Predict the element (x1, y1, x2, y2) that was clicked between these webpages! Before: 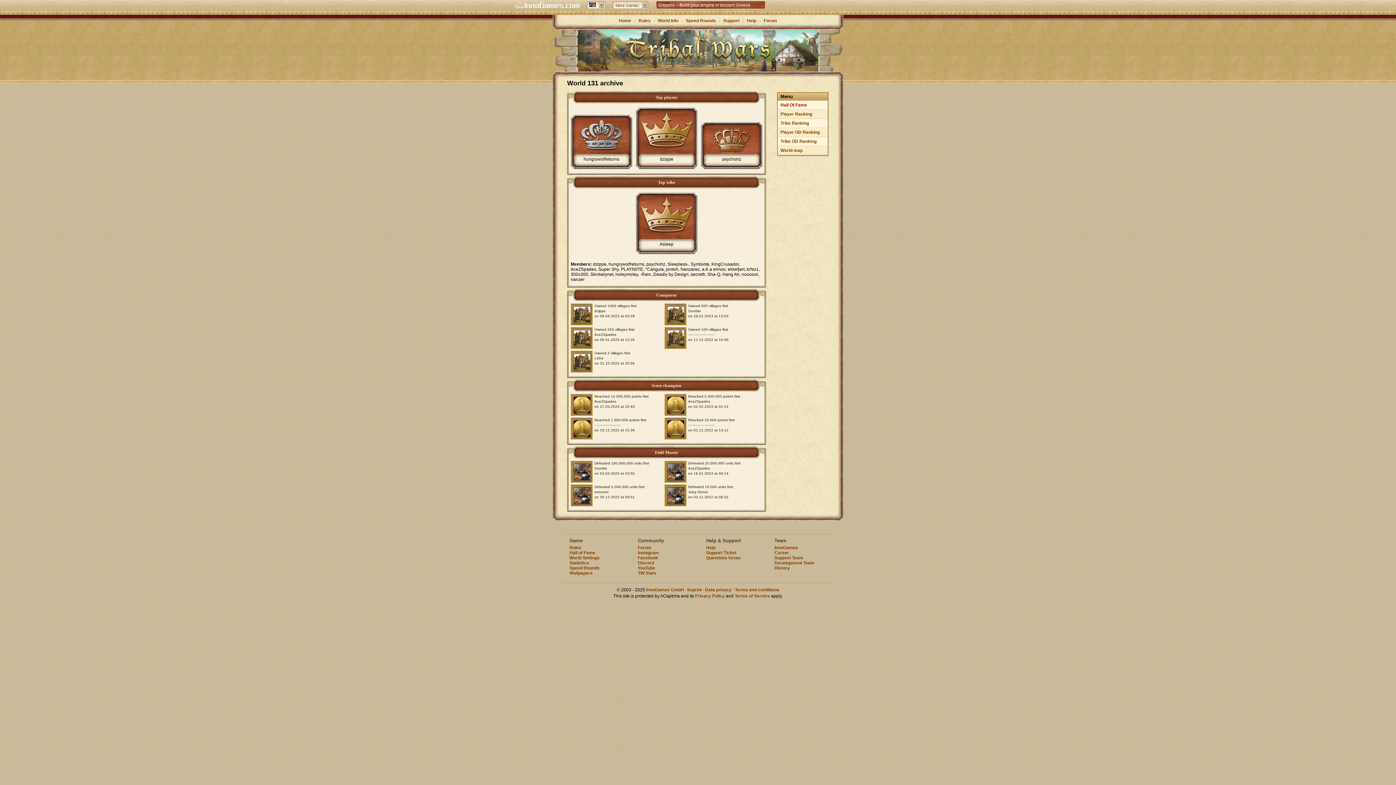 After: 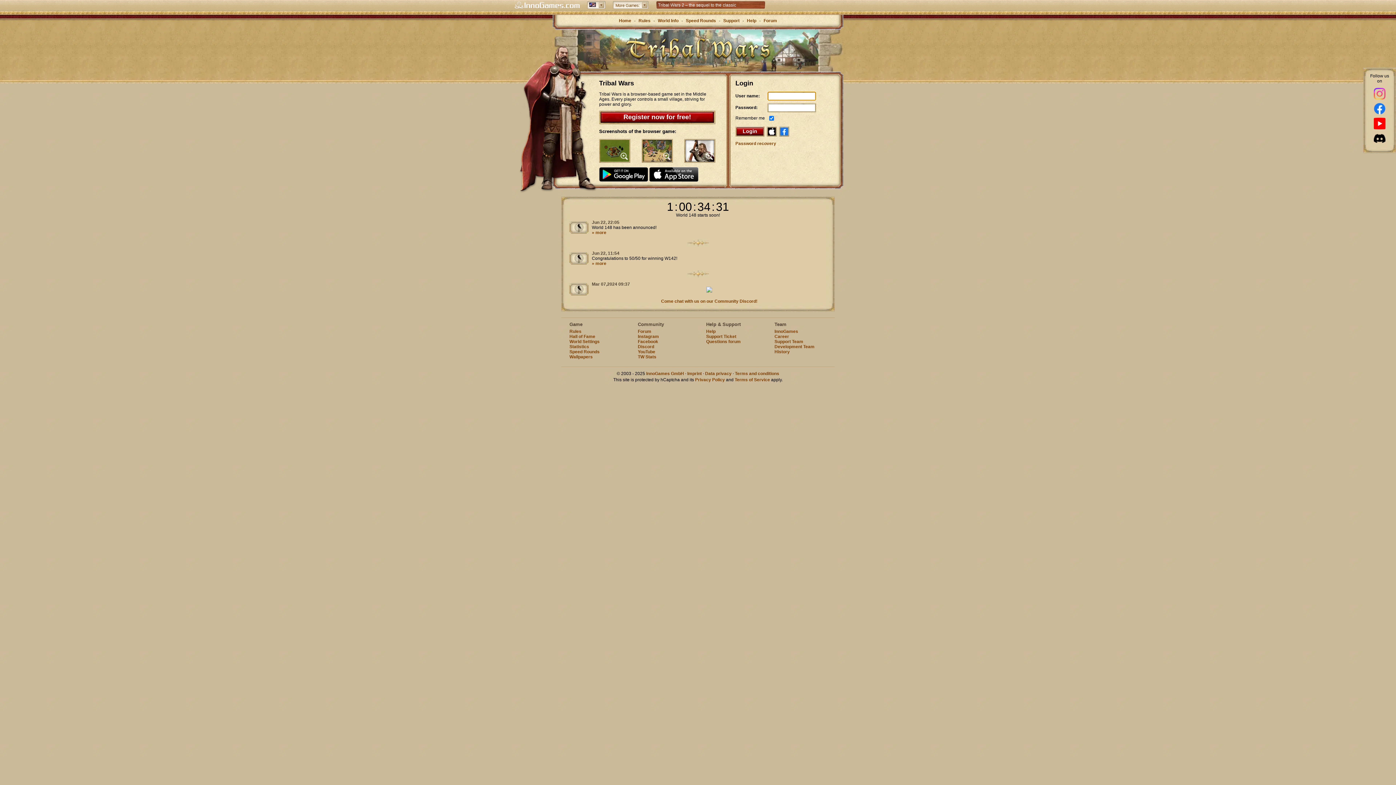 Action: bbox: (625, 38, 770, 60)